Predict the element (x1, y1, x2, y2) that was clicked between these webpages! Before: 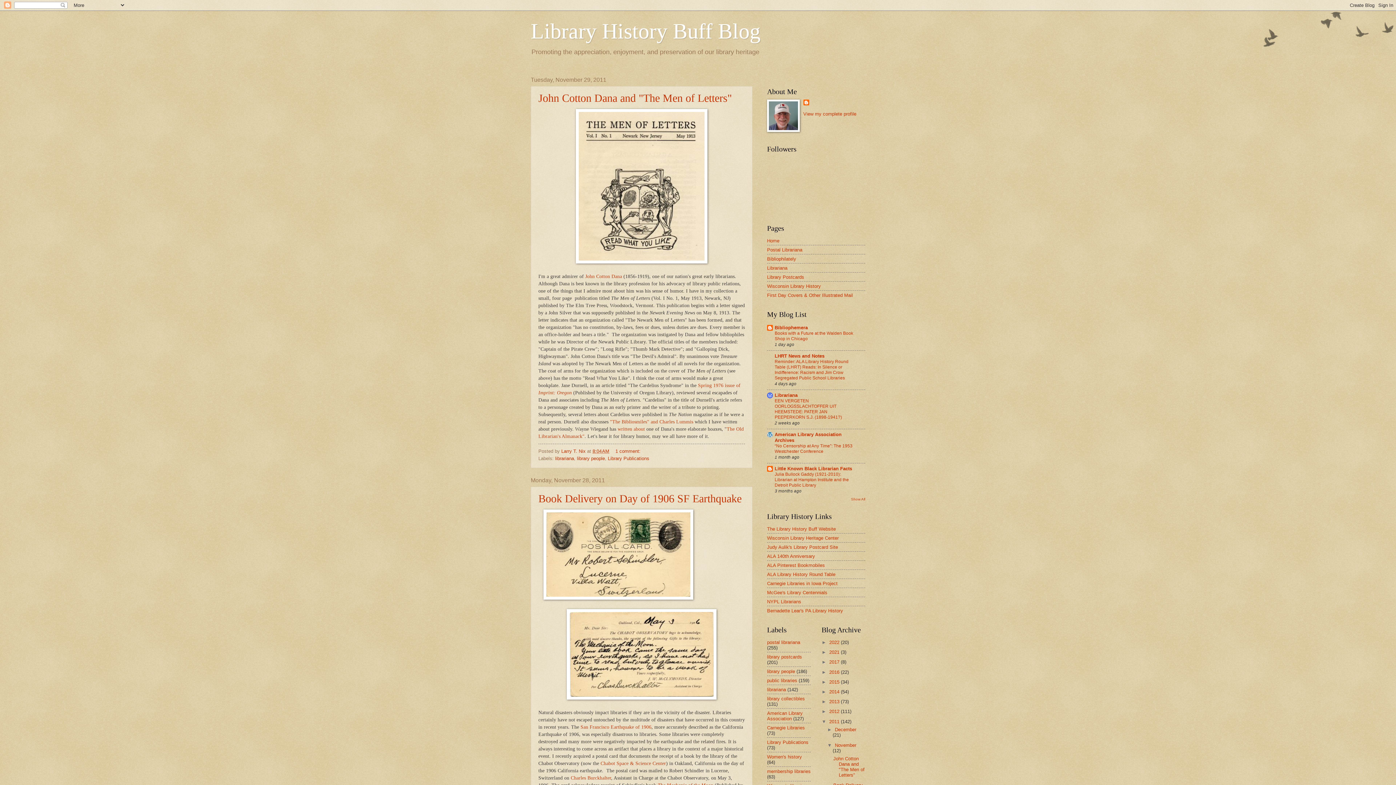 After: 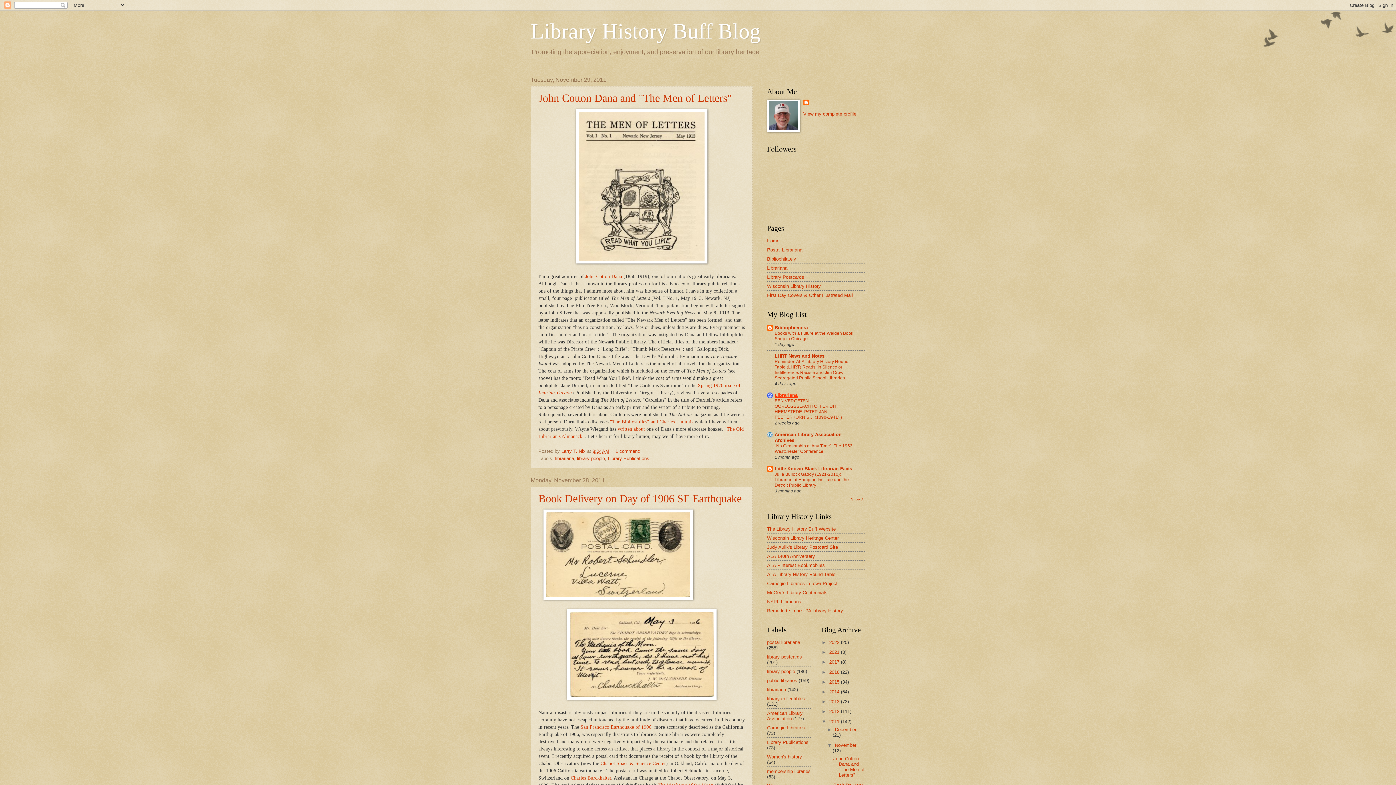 Action: label: Librariana bbox: (774, 392, 797, 398)